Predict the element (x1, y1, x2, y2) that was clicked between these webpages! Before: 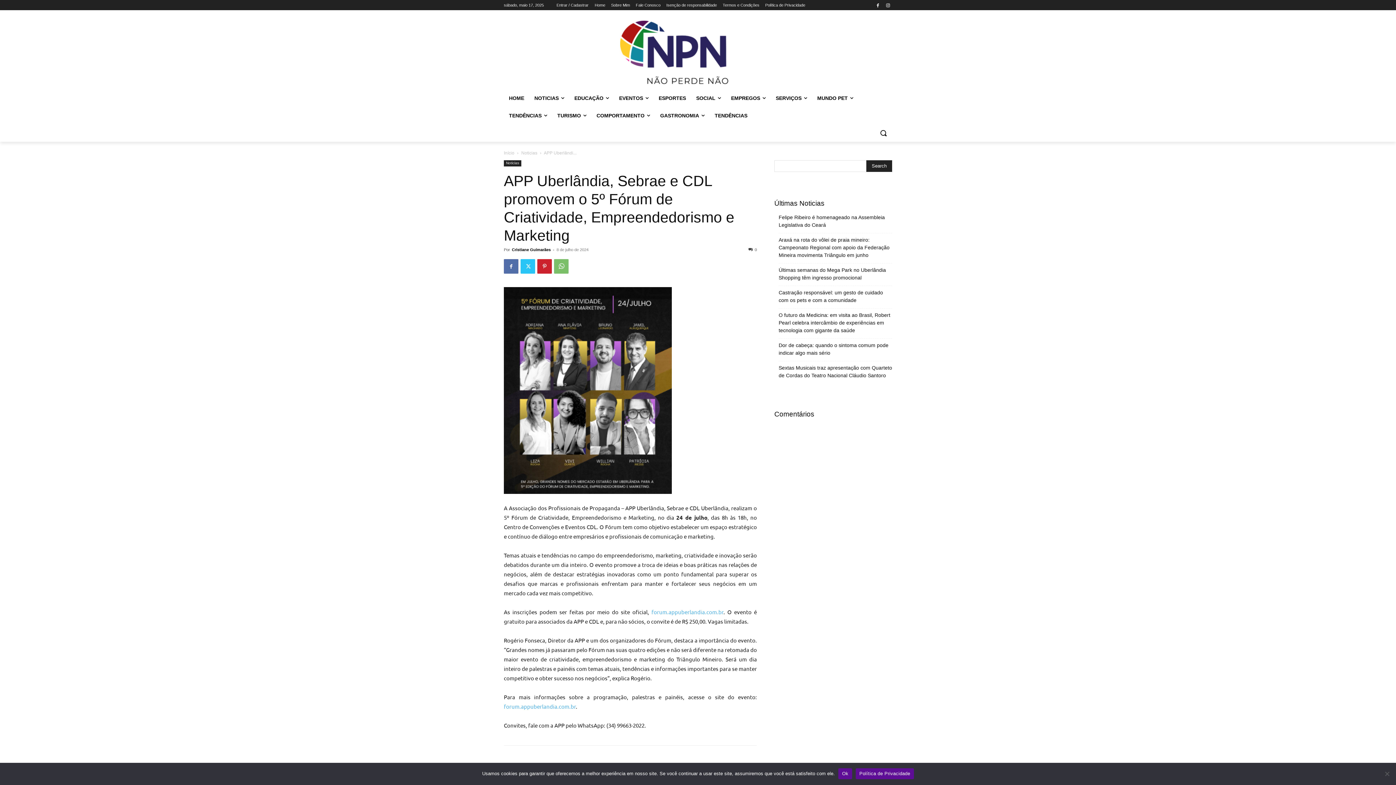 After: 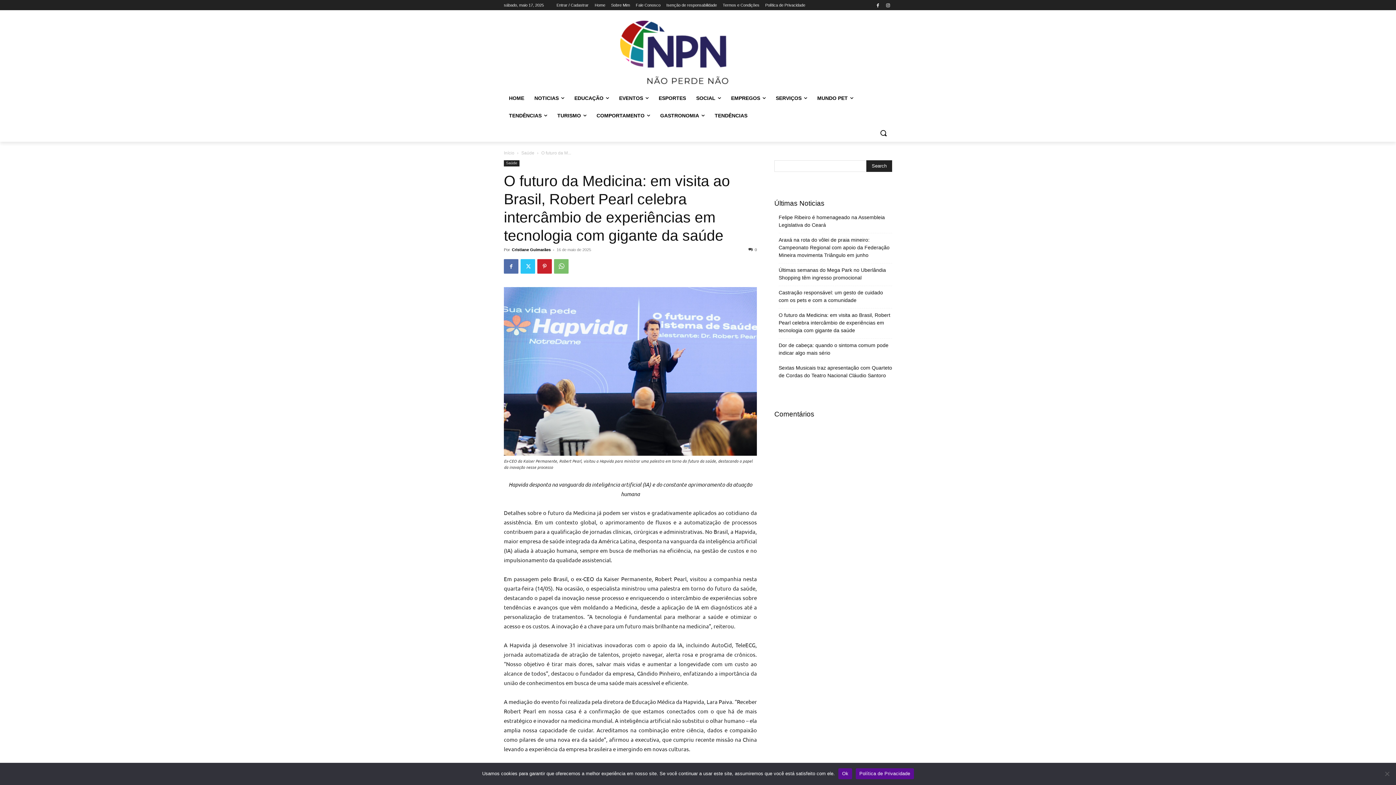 Action: label: O futuro da Medicina: em visita ao Brasil, Robert Pearl celebra intercâmbio de experiências em tecnologia com gigante da saúde bbox: (778, 311, 892, 334)